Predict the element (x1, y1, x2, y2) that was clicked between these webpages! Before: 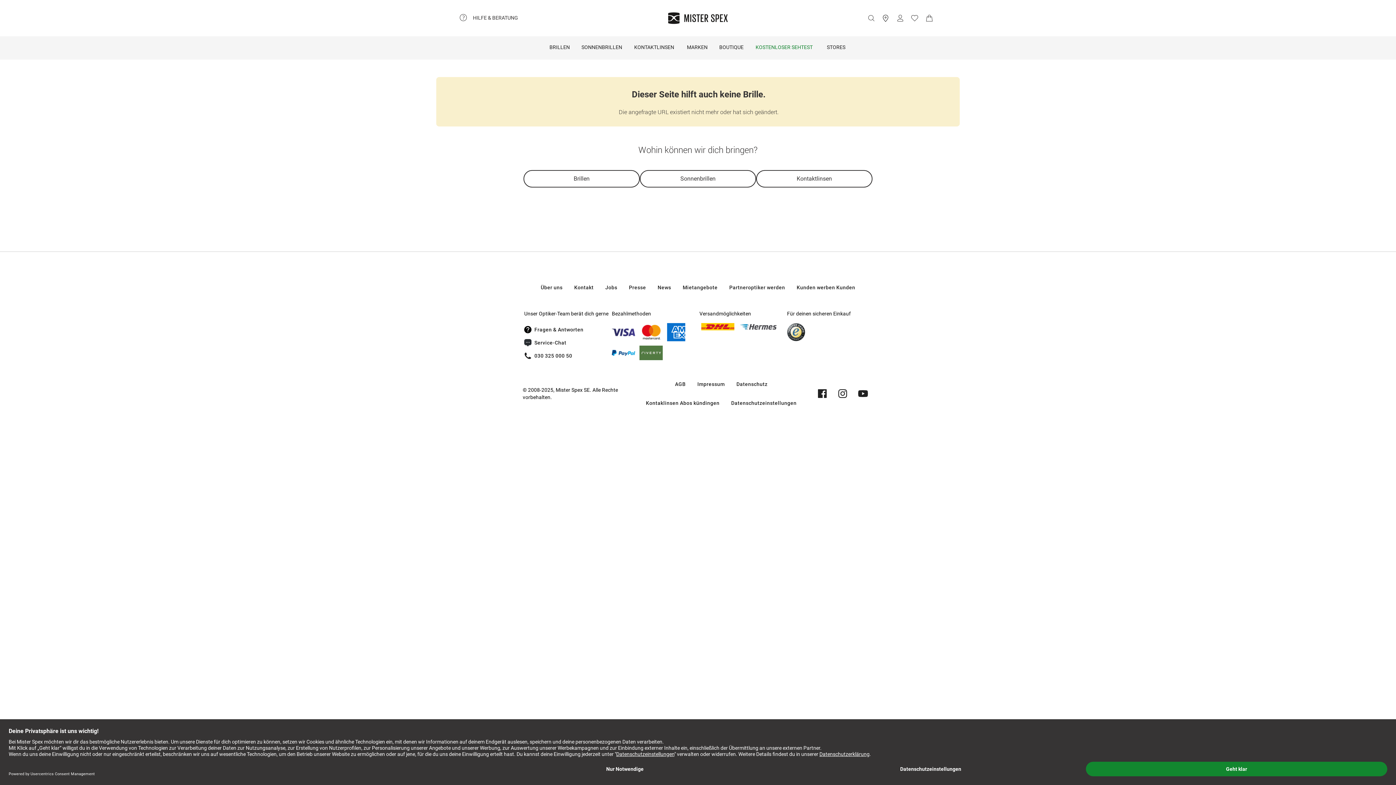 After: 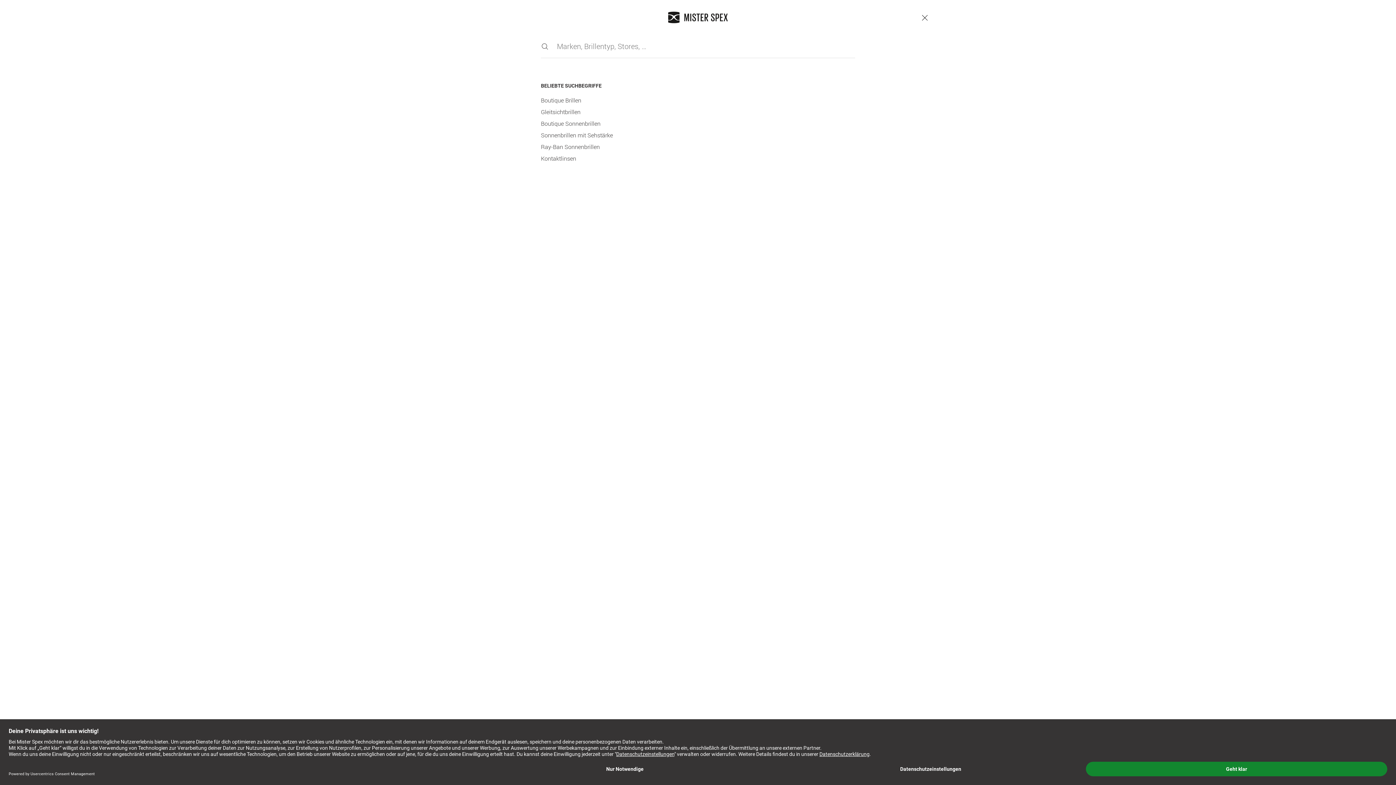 Action: bbox: (864, 10, 878, 25)